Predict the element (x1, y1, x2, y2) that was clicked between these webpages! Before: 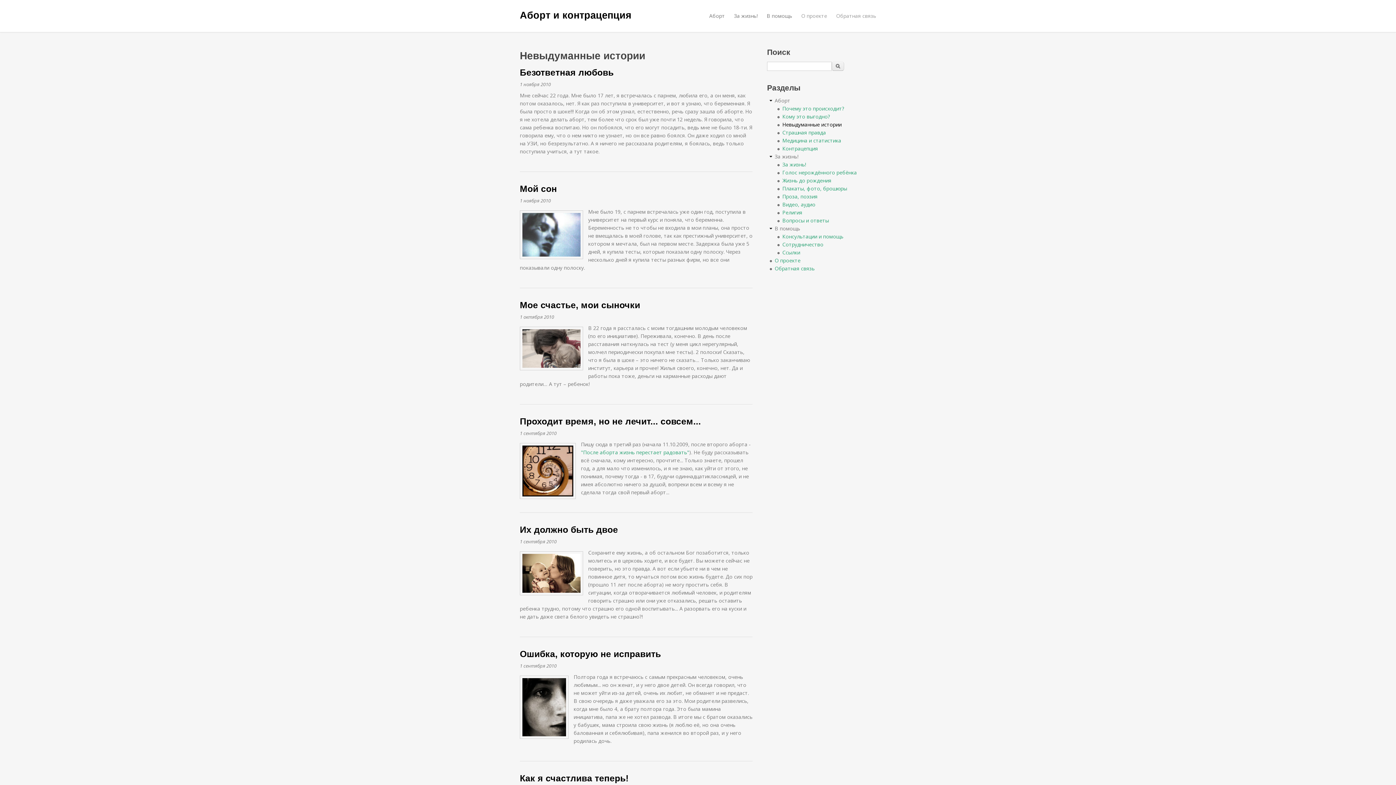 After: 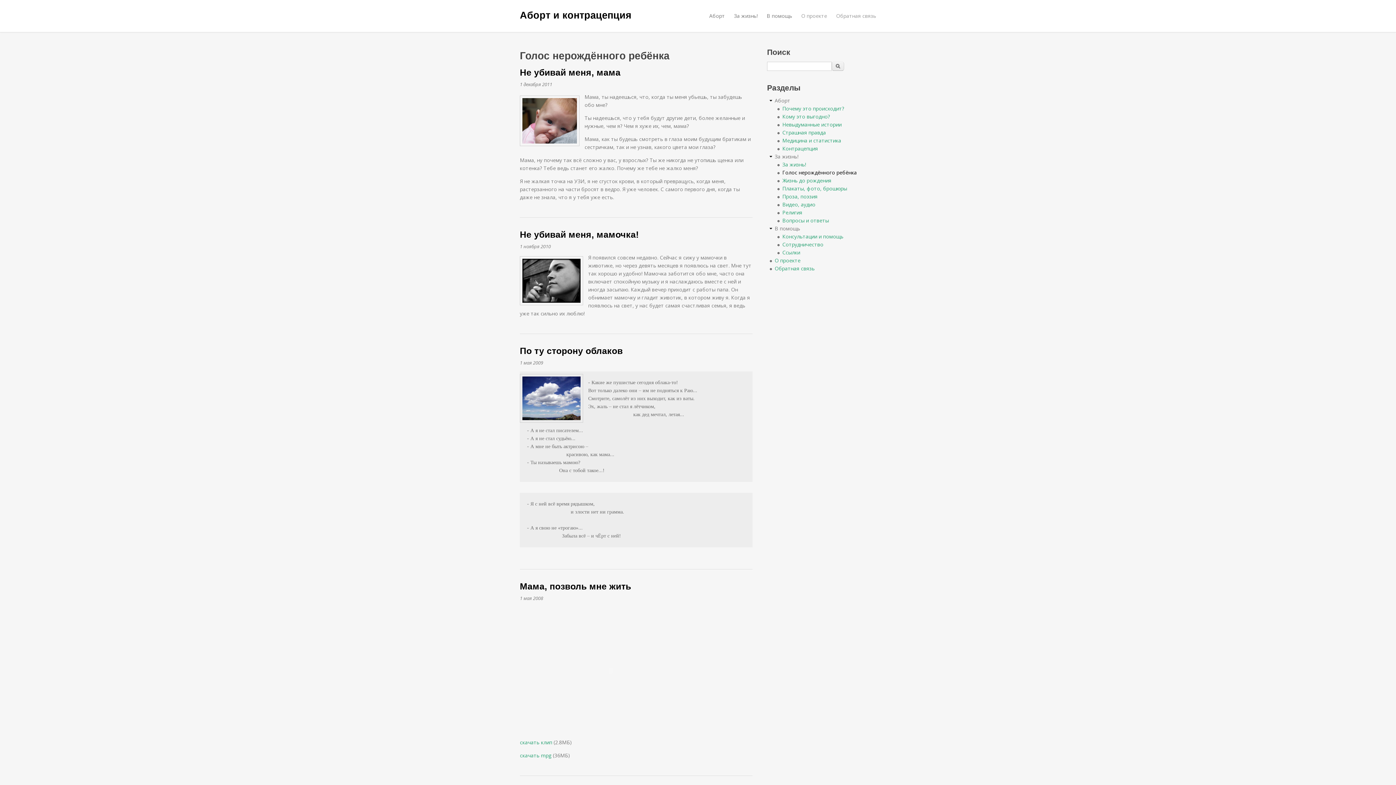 Action: bbox: (782, 169, 857, 176) label: Голос нерождённого ребёнка